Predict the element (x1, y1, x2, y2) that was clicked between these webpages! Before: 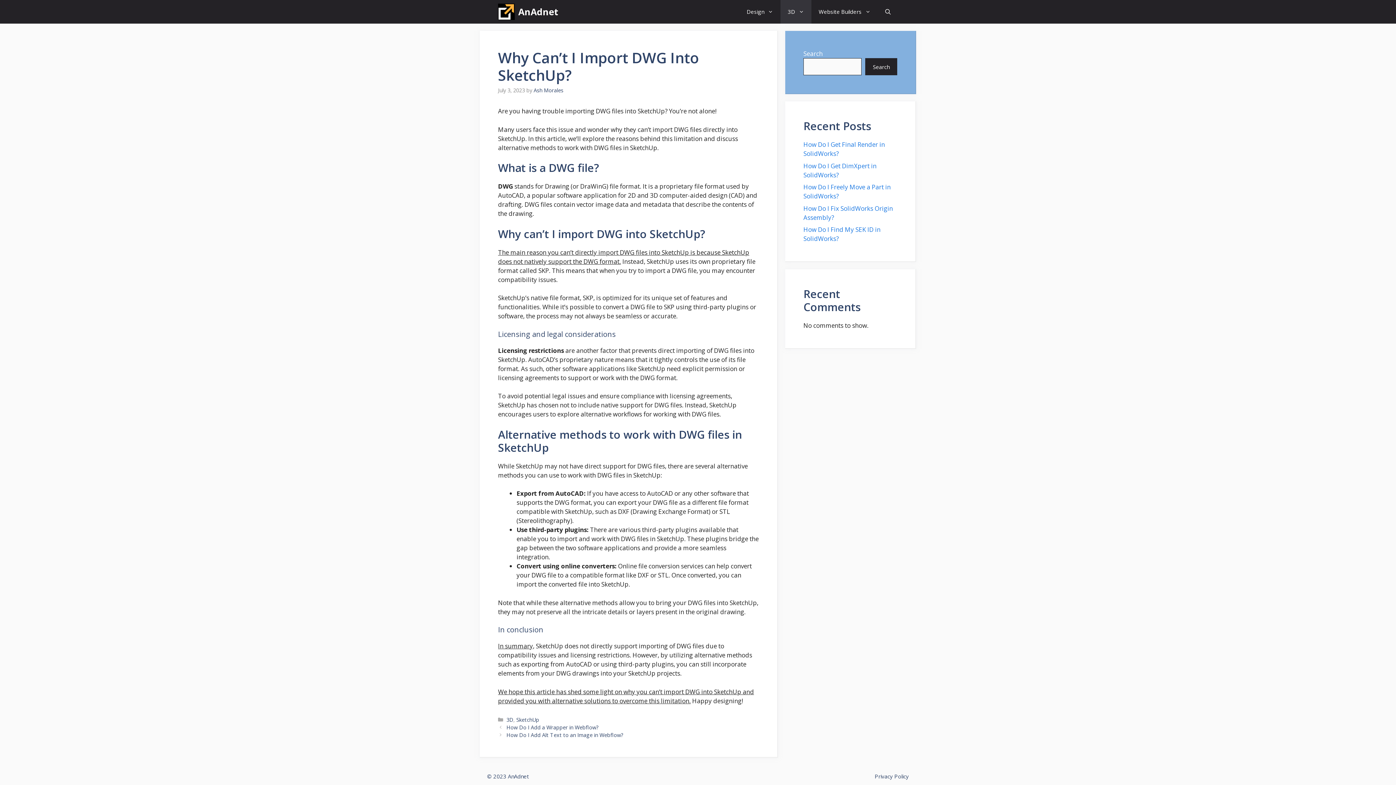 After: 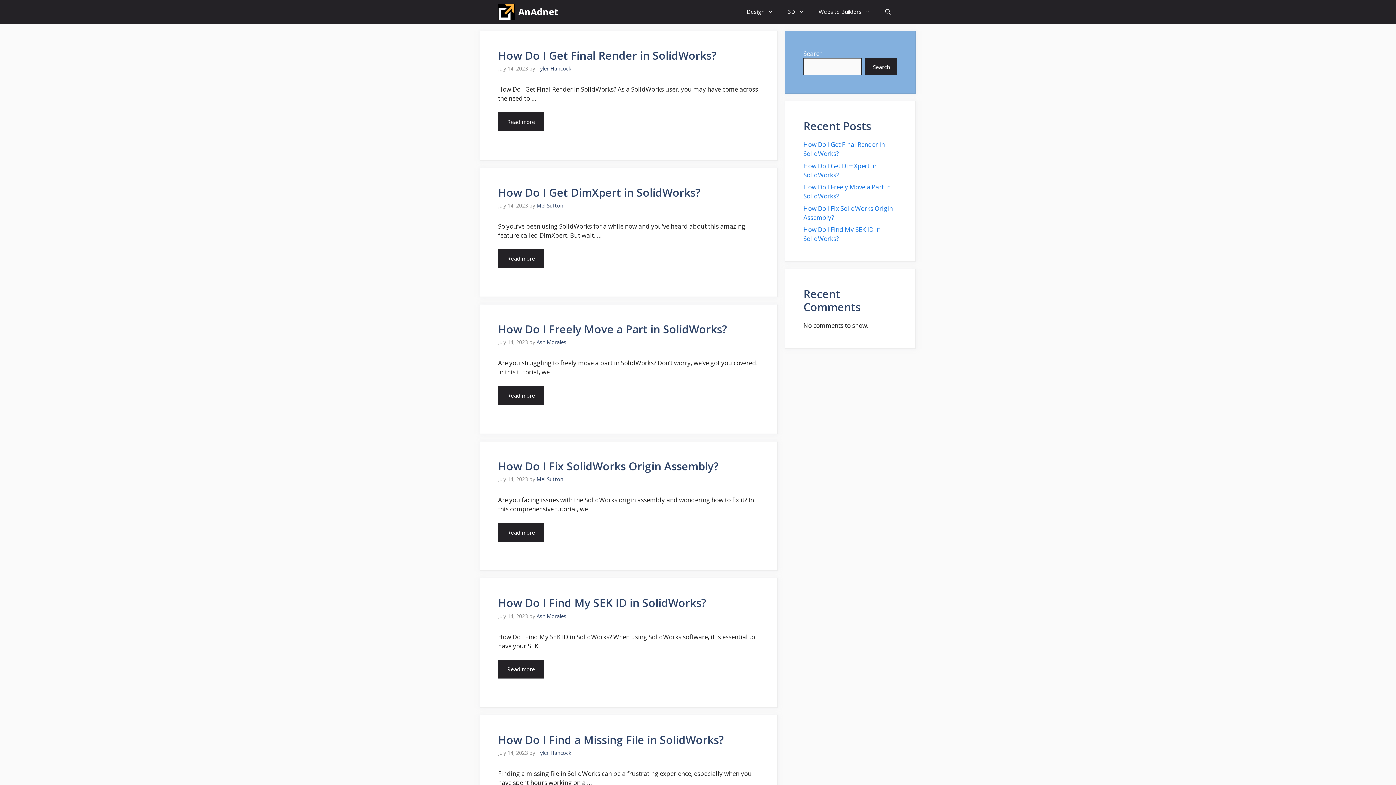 Action: label: AnAdnet bbox: (518, 0, 558, 23)